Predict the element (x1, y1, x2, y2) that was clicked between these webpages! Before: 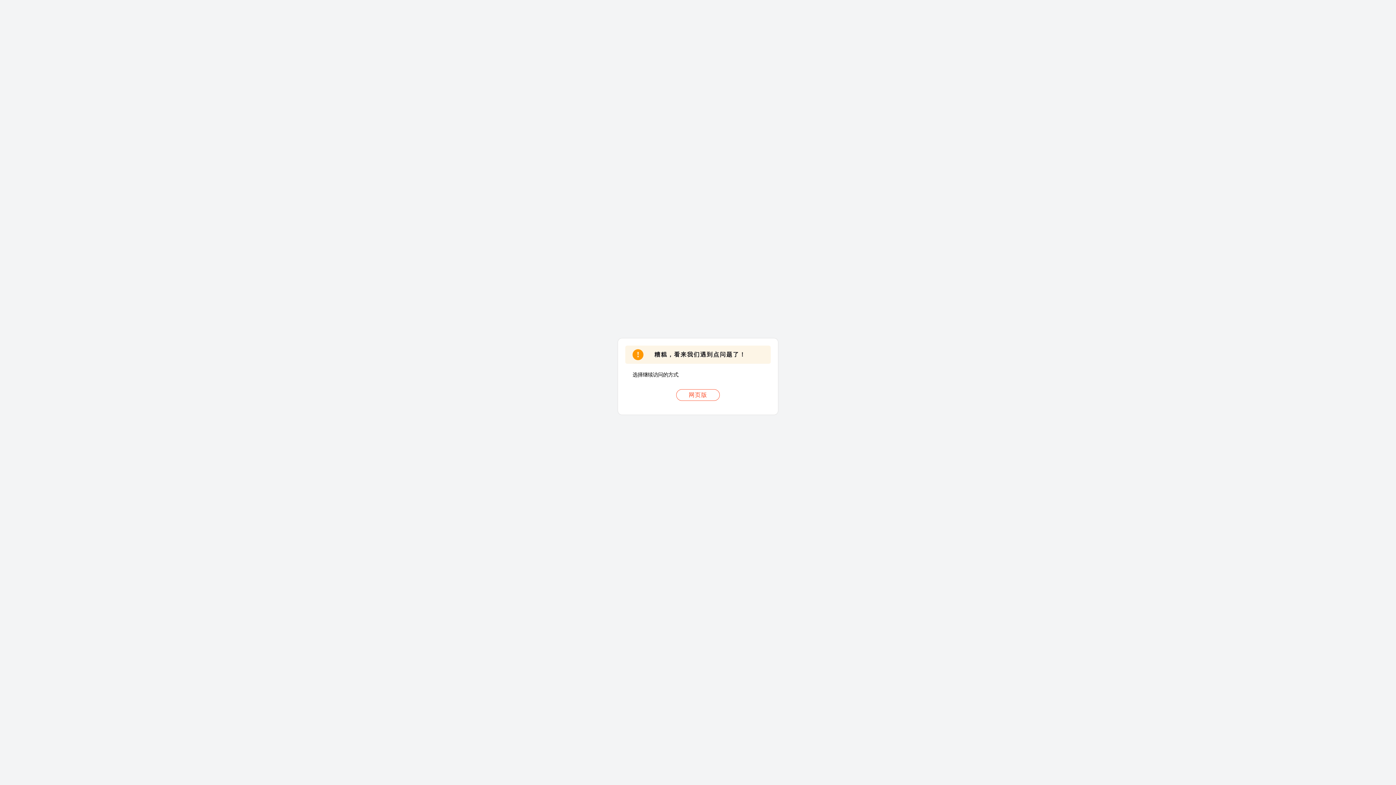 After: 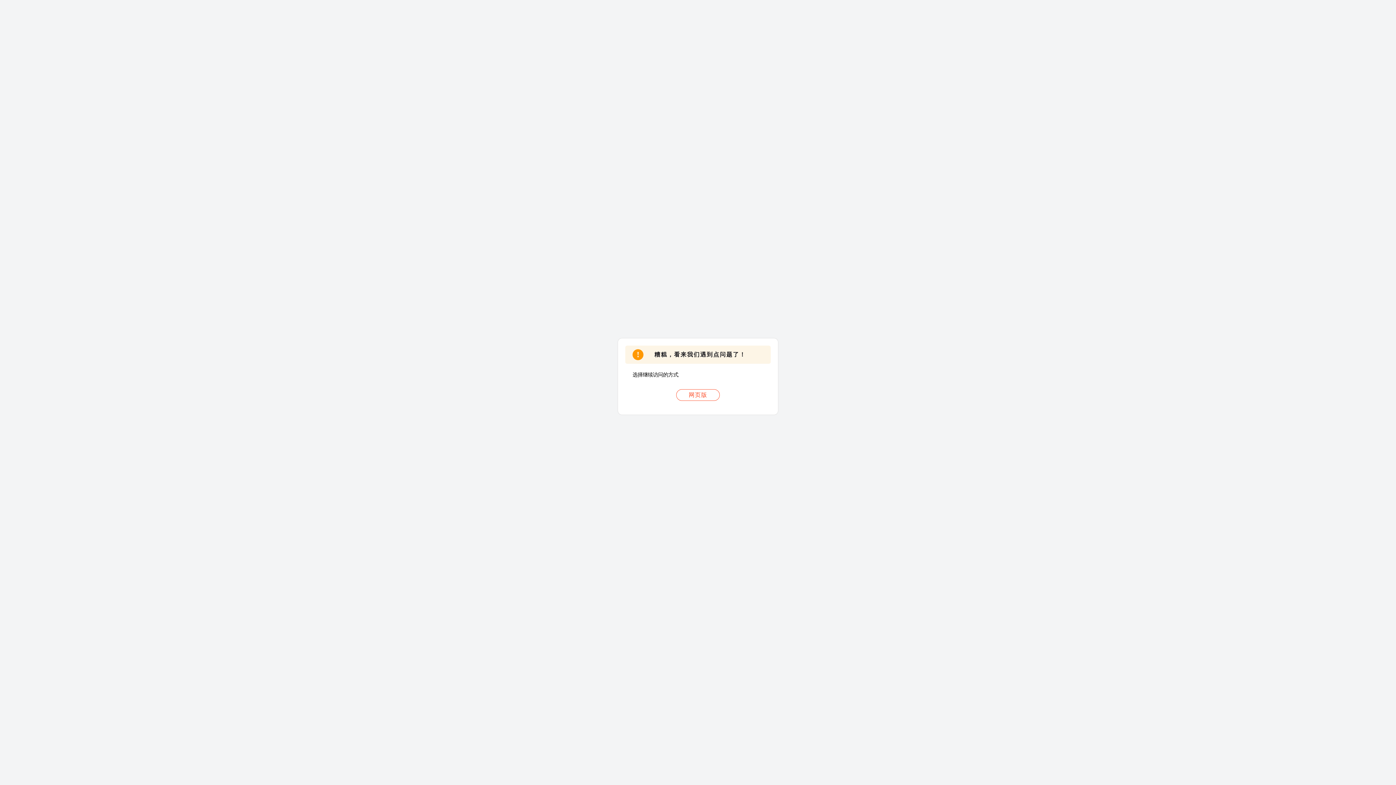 Action: label: 网页版 bbox: (676, 389, 720, 401)